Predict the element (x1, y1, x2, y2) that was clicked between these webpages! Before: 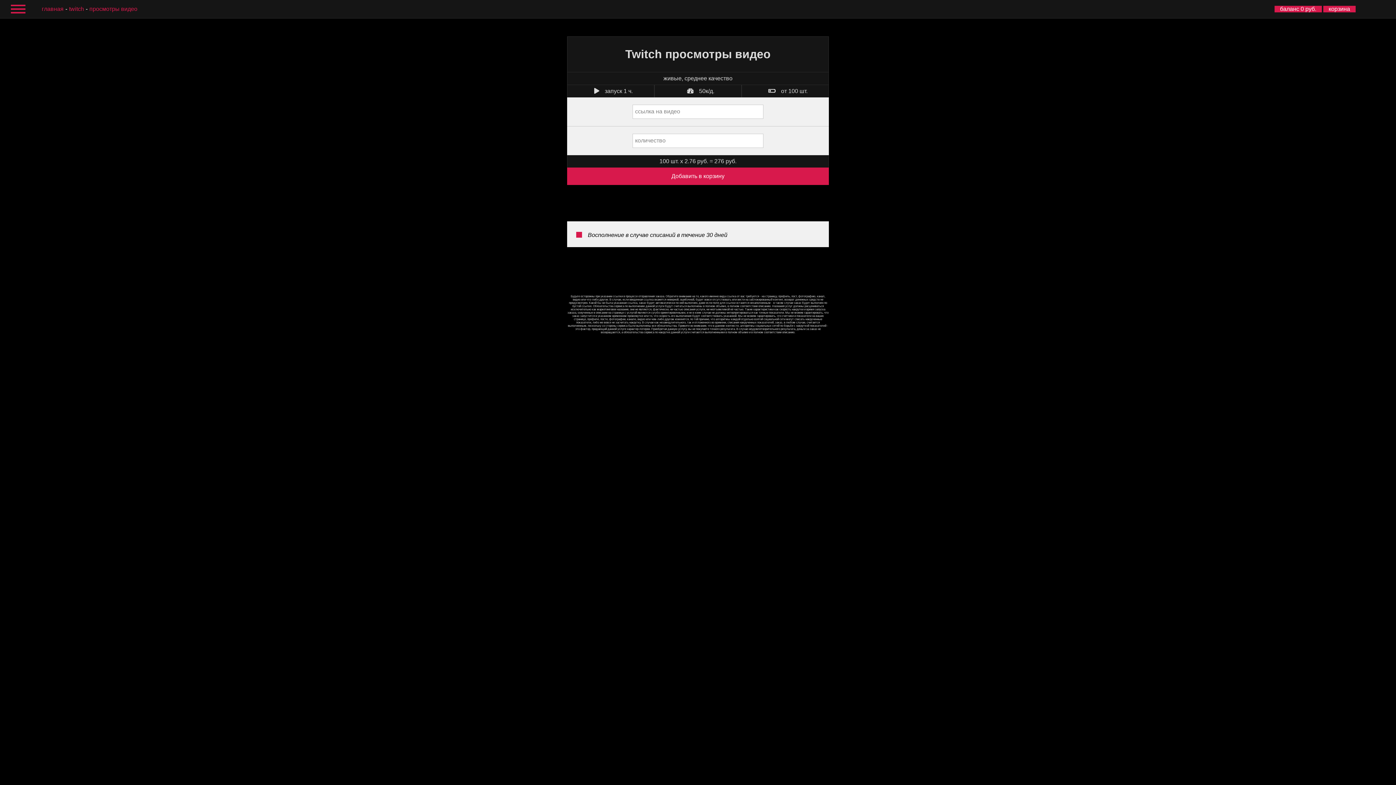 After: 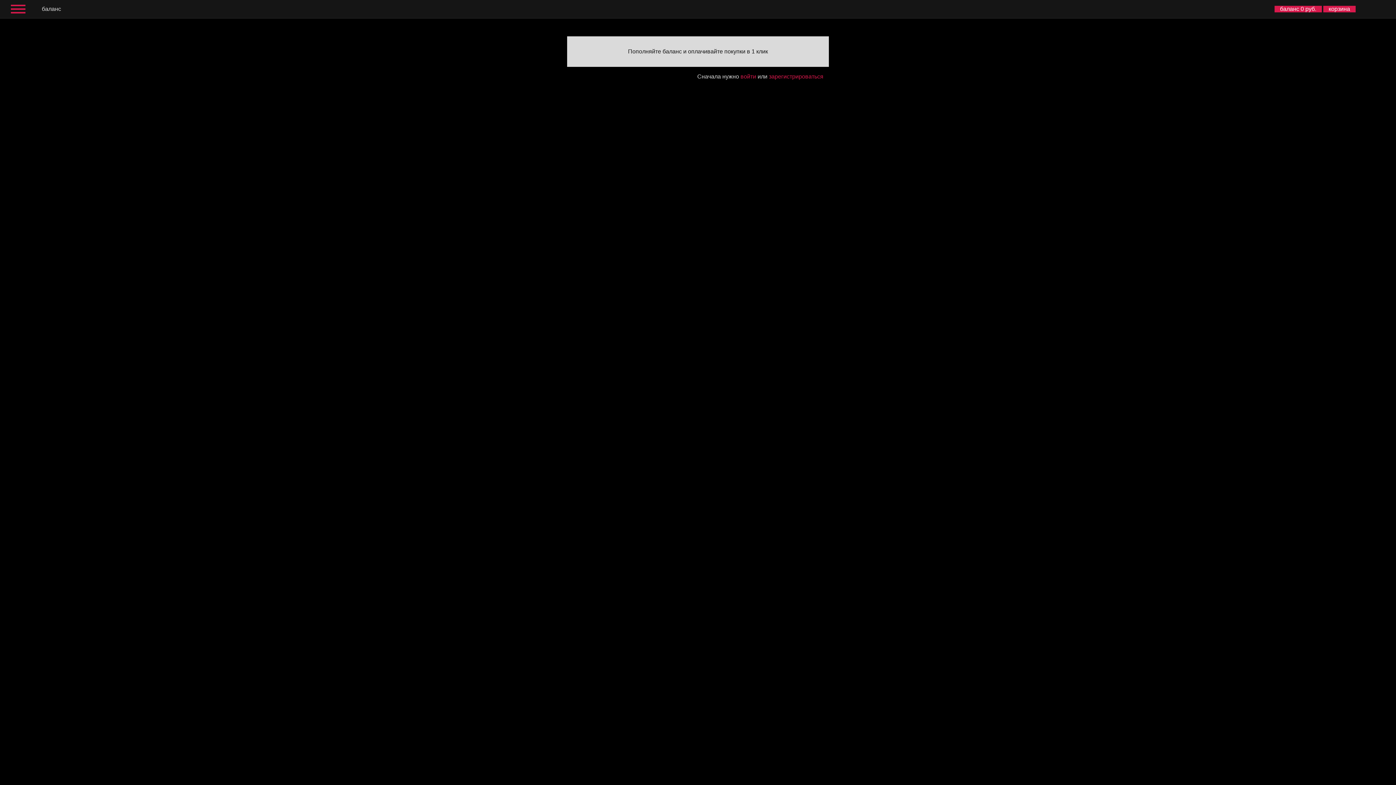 Action: bbox: (1274, 5, 1322, 12) label: баланс 0 руб.